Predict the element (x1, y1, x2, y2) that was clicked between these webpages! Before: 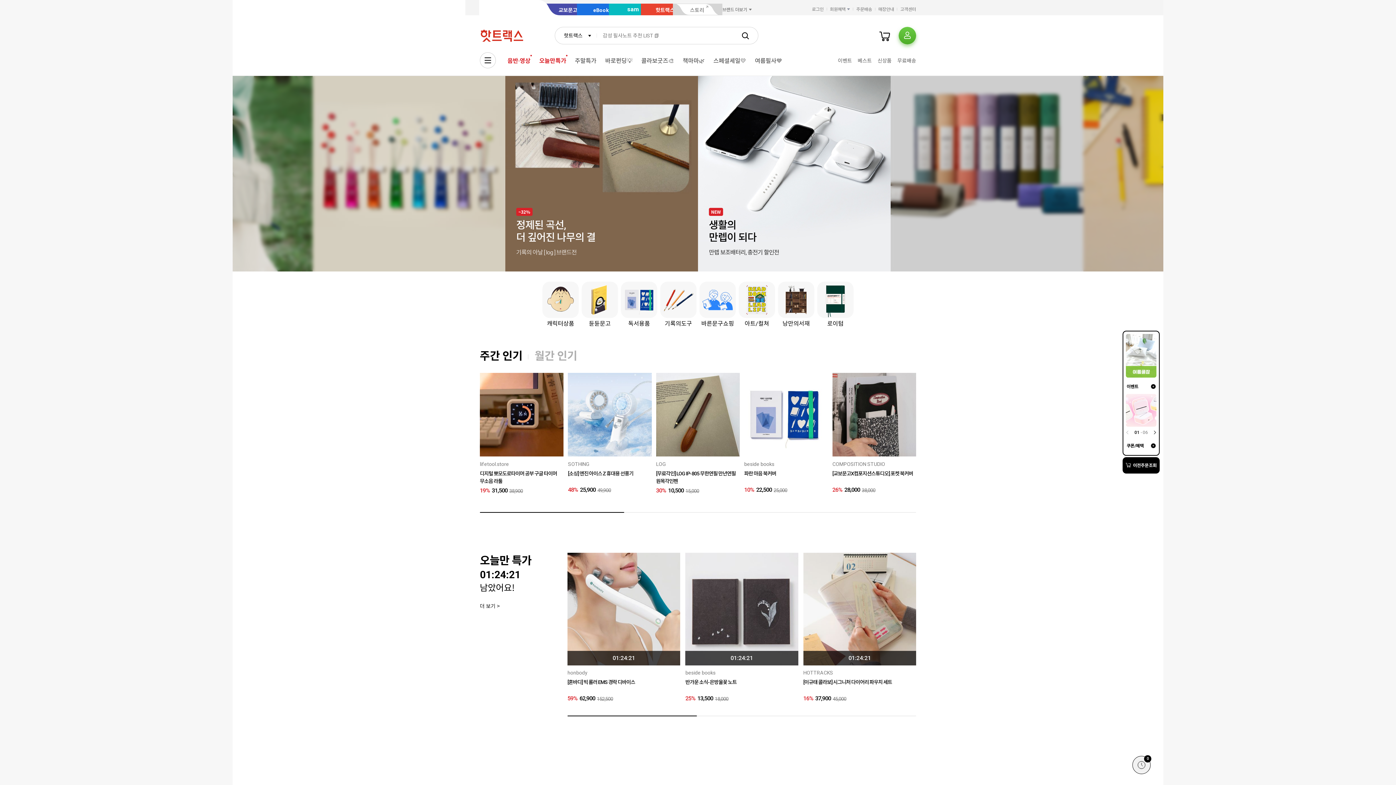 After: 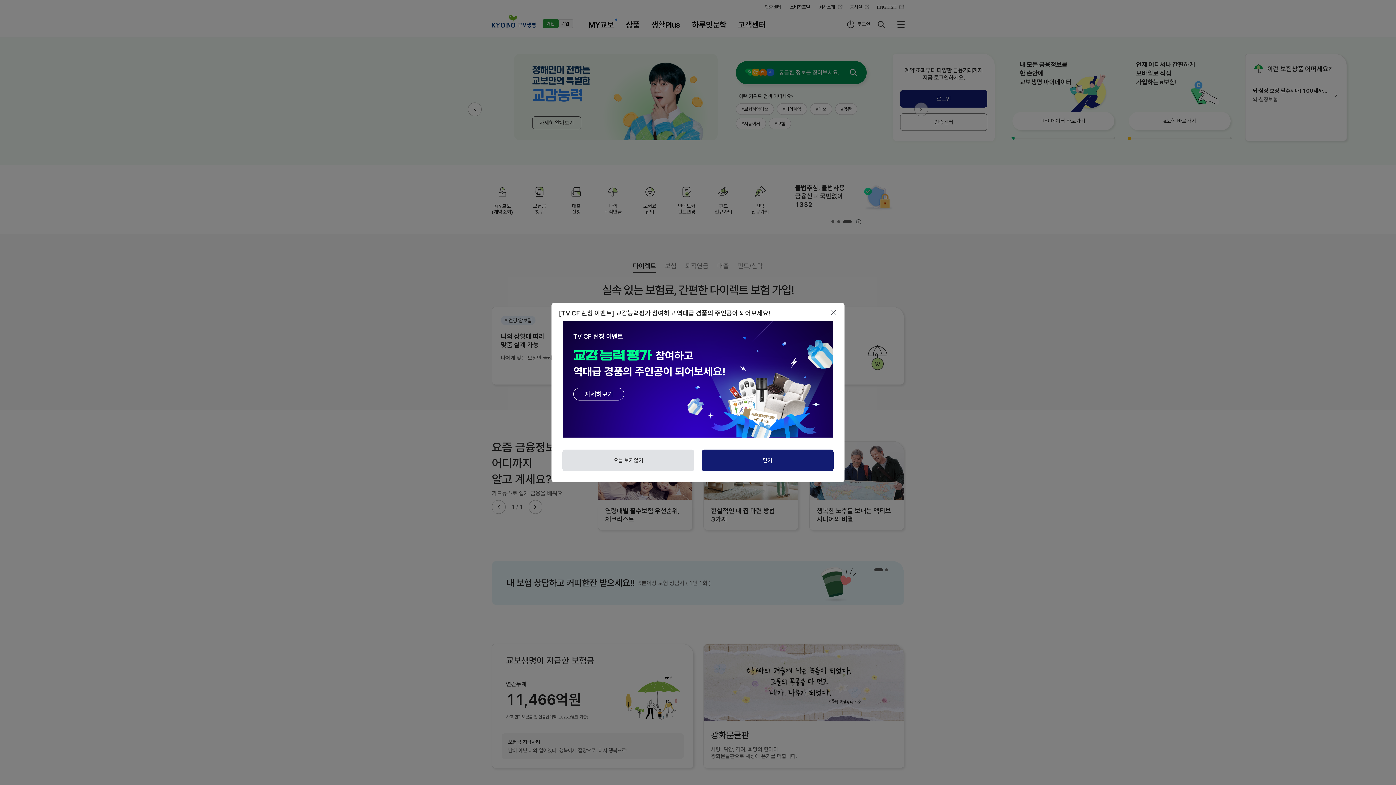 Action: bbox: (480, 756, 916, 811)